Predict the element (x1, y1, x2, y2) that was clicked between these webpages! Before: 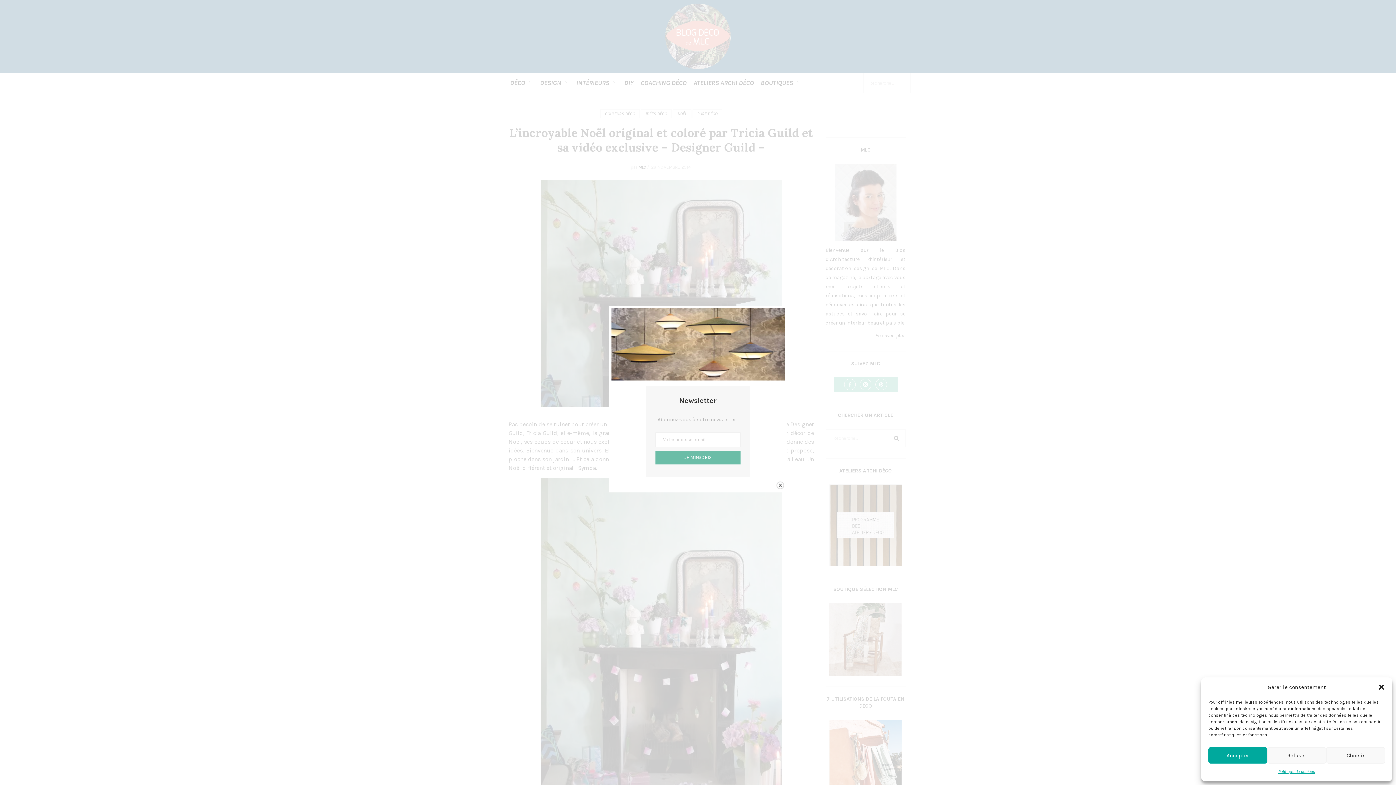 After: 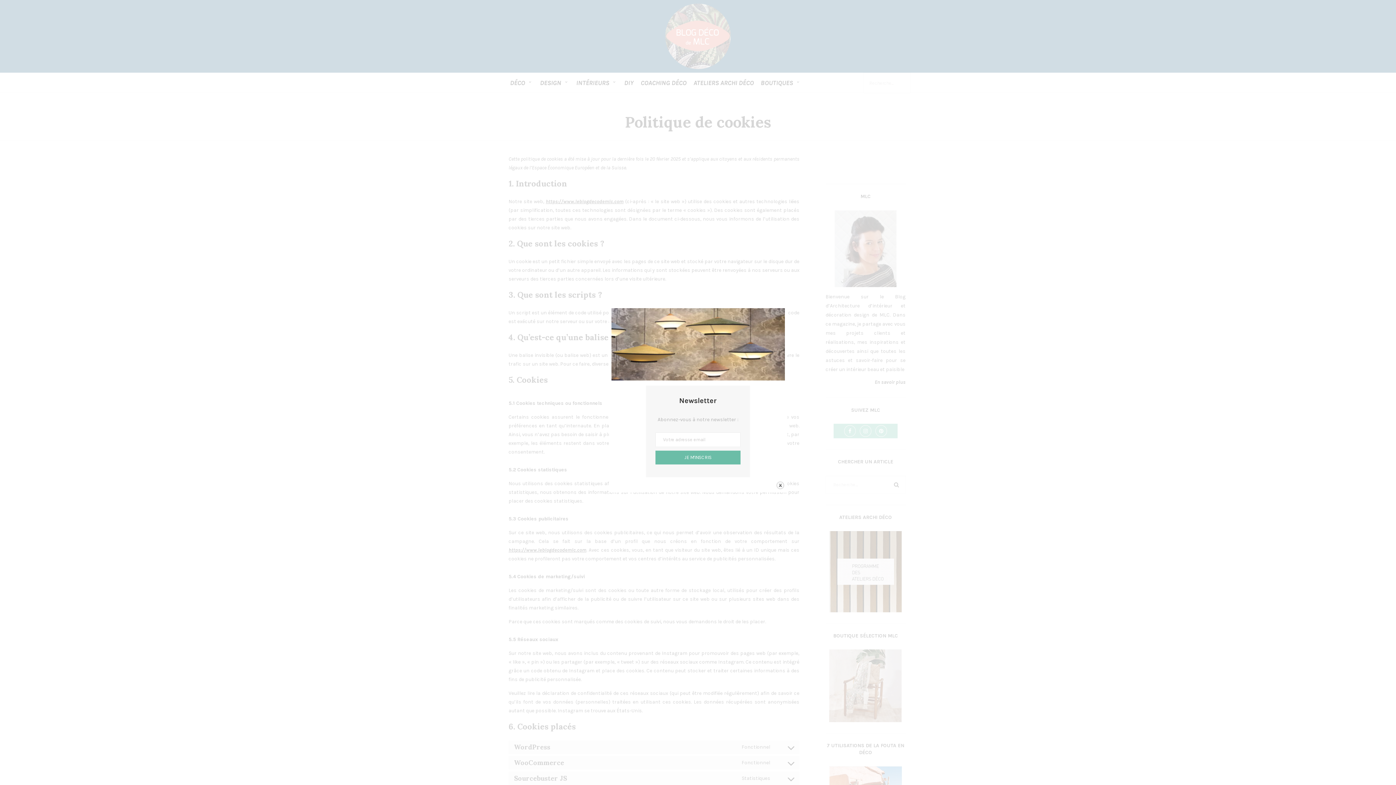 Action: bbox: (1278, 767, 1315, 776) label: Politique de cookies